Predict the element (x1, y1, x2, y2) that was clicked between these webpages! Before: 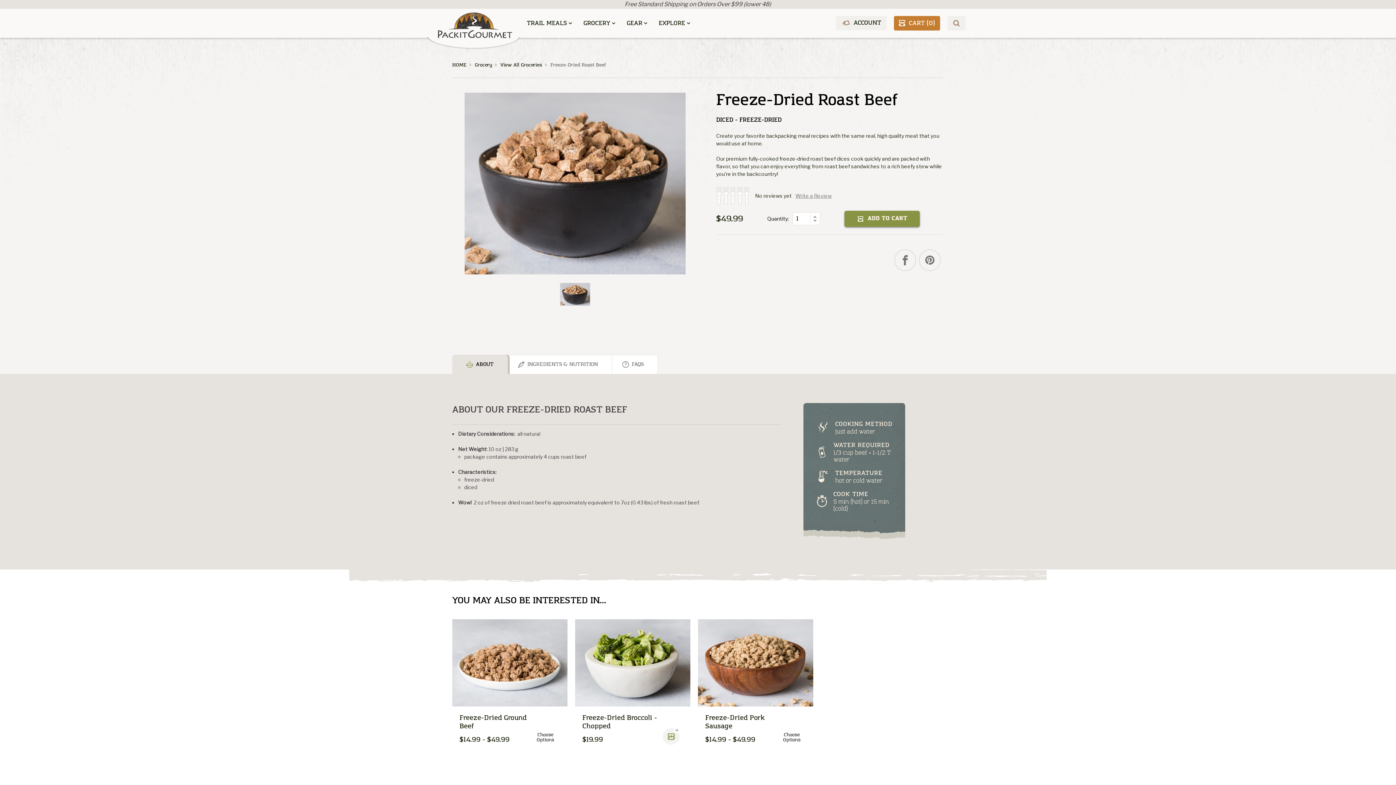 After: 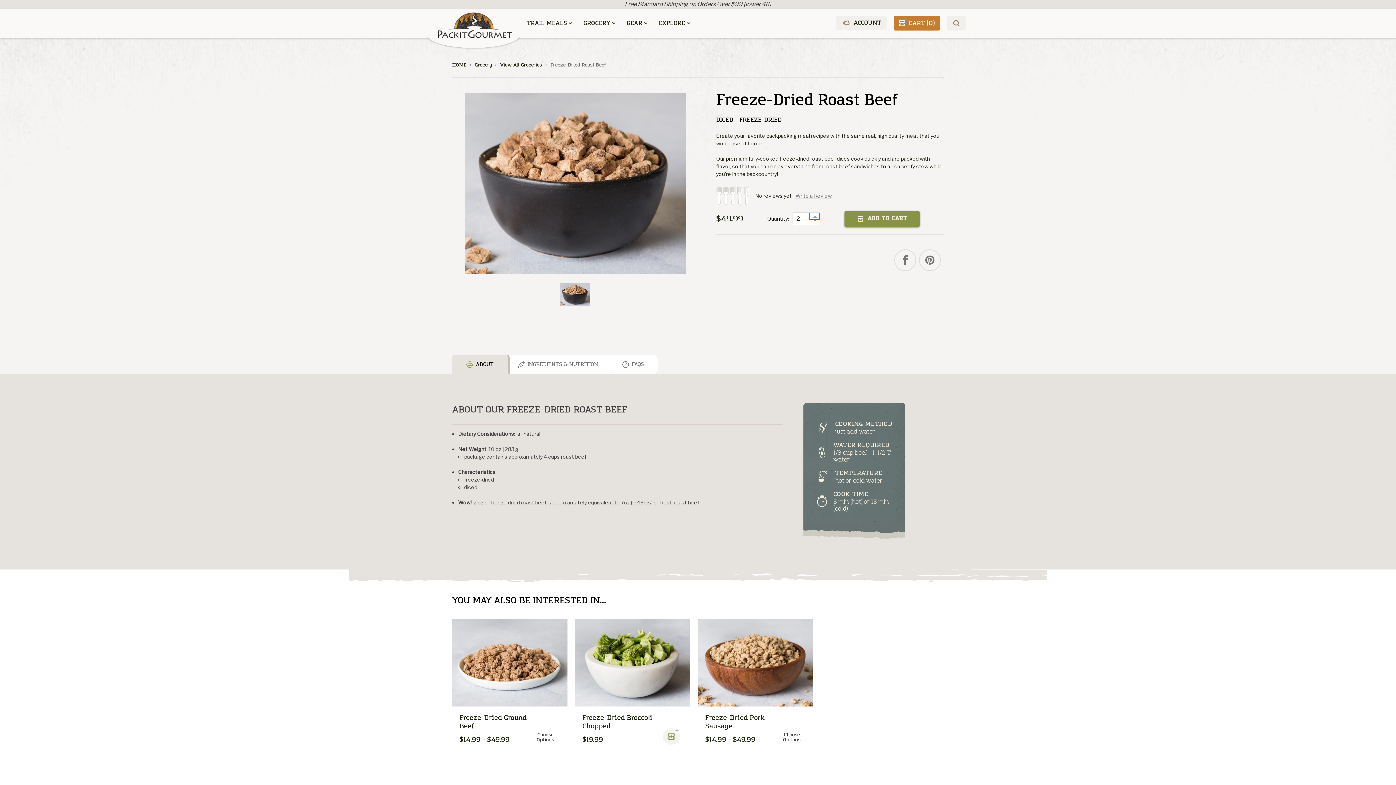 Action: bbox: (810, 213, 819, 218) label: Increase Quantity of Freeze-Dried Roast Beef